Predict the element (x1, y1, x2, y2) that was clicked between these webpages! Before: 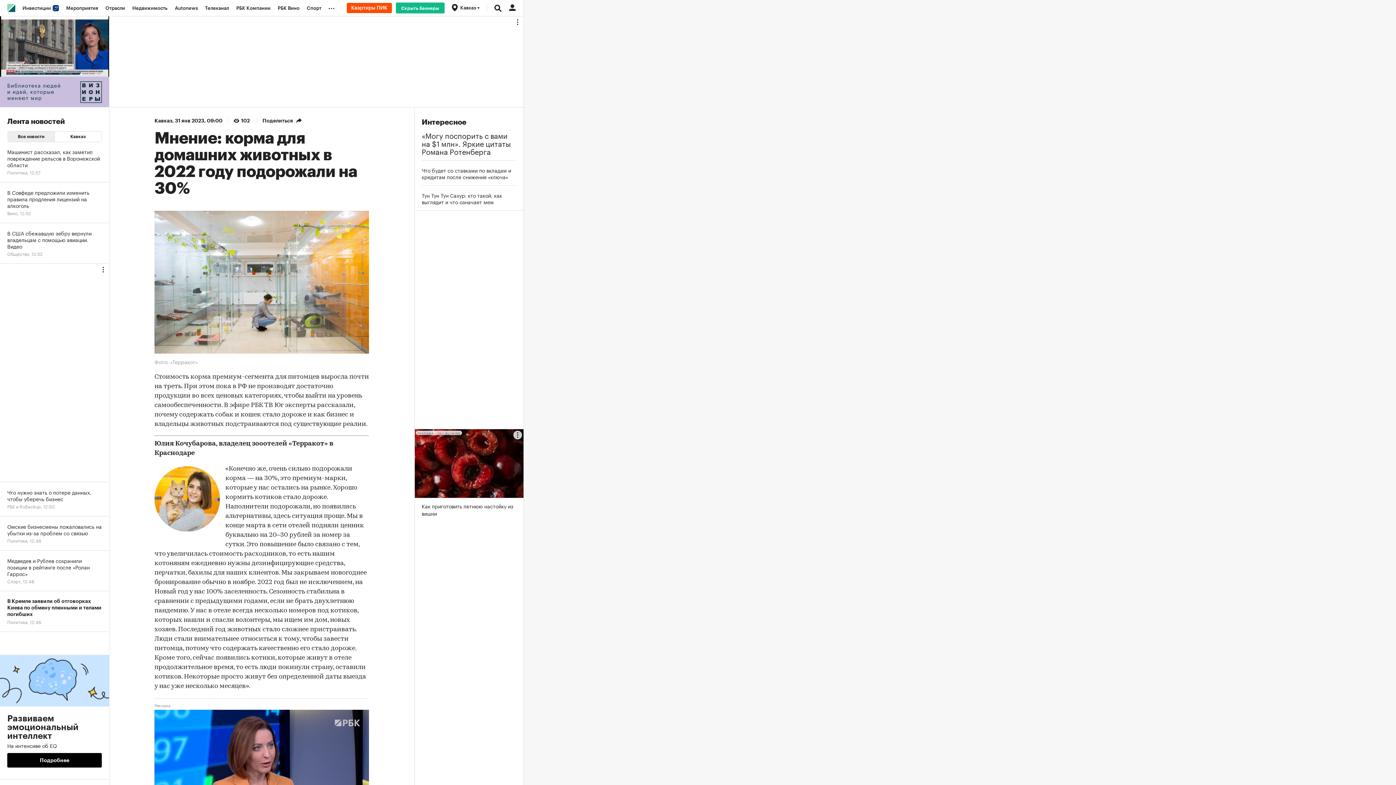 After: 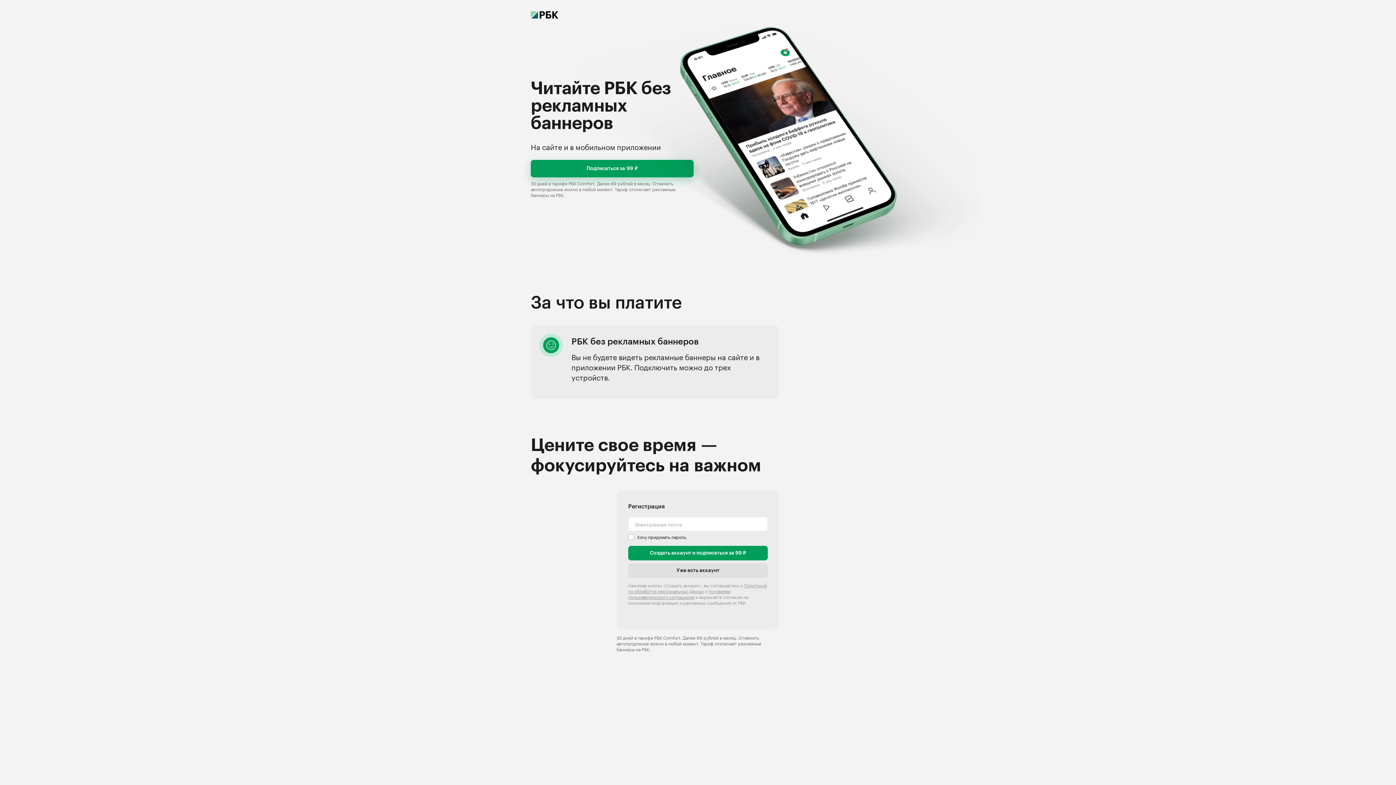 Action: bbox: (395, 2, 444, 13) label: Скрыть баннеры